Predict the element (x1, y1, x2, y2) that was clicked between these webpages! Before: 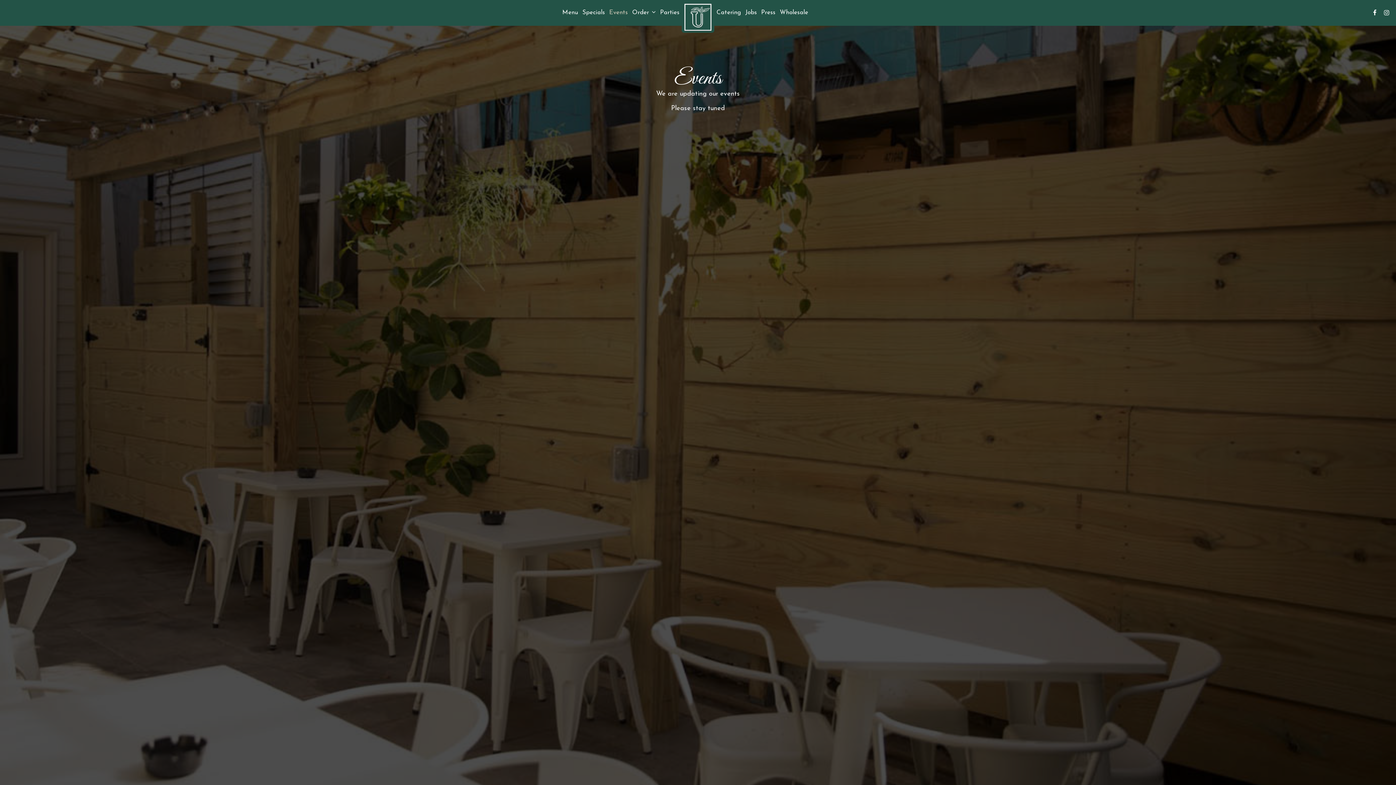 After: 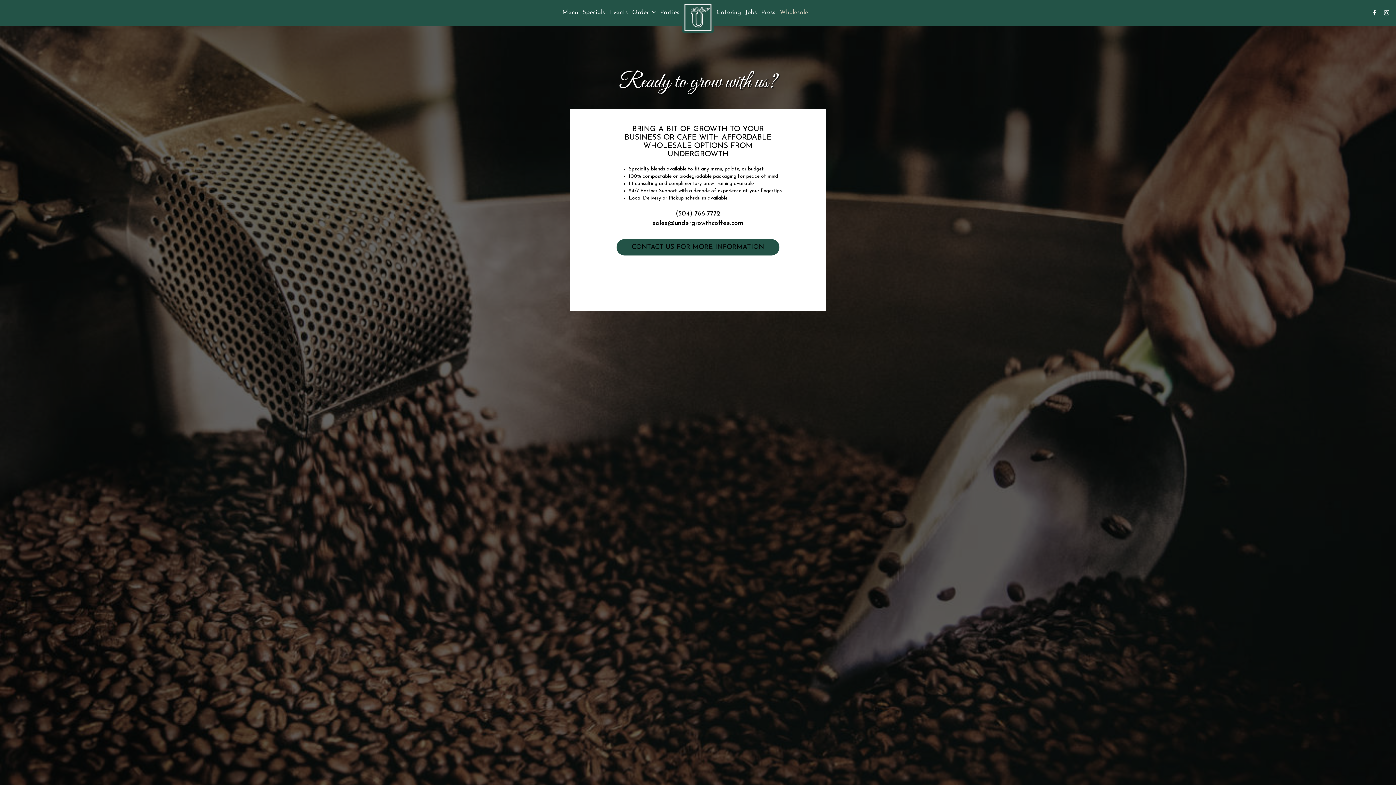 Action: bbox: (777, 9, 810, 16) label: Wholesale